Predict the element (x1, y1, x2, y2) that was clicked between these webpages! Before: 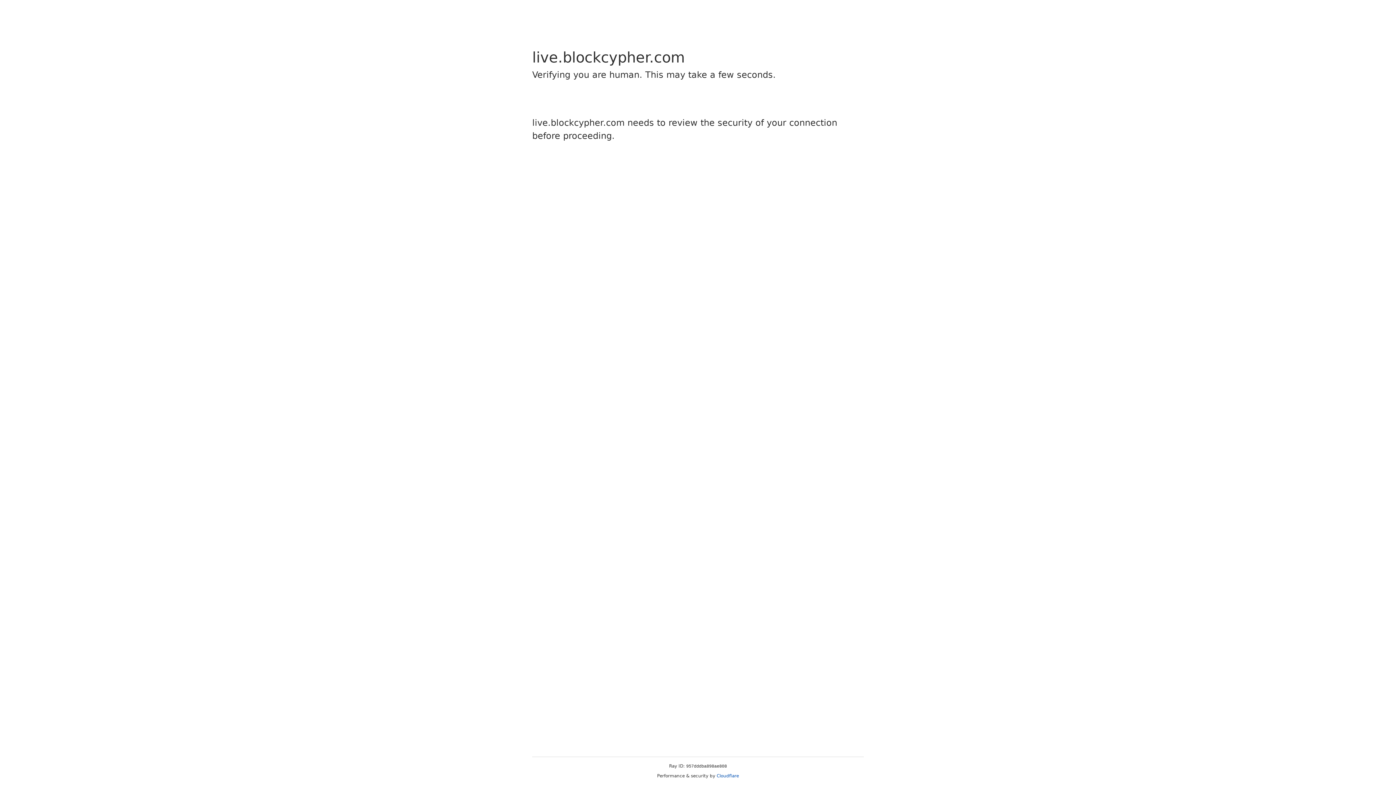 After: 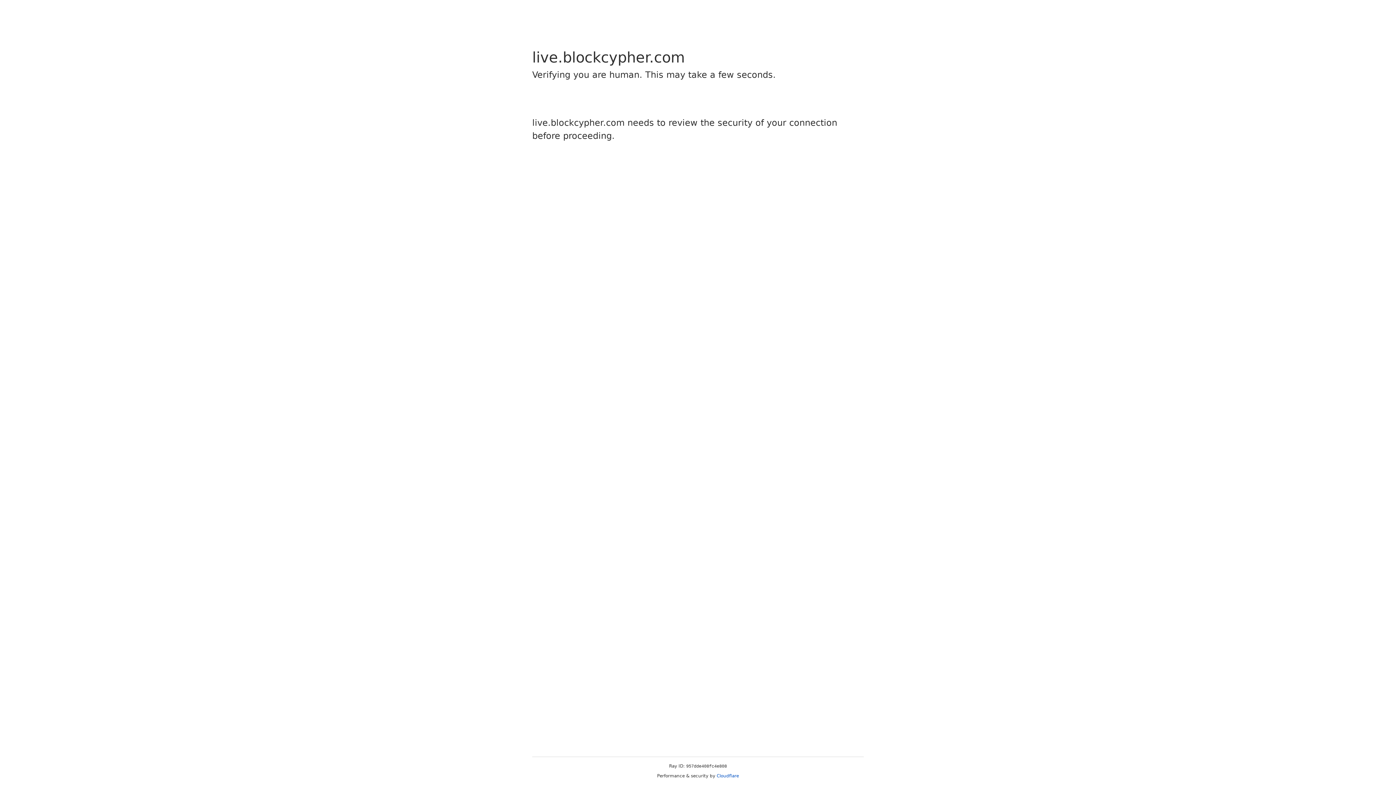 Action: bbox: (716, 773, 739, 778) label: Cloudflare